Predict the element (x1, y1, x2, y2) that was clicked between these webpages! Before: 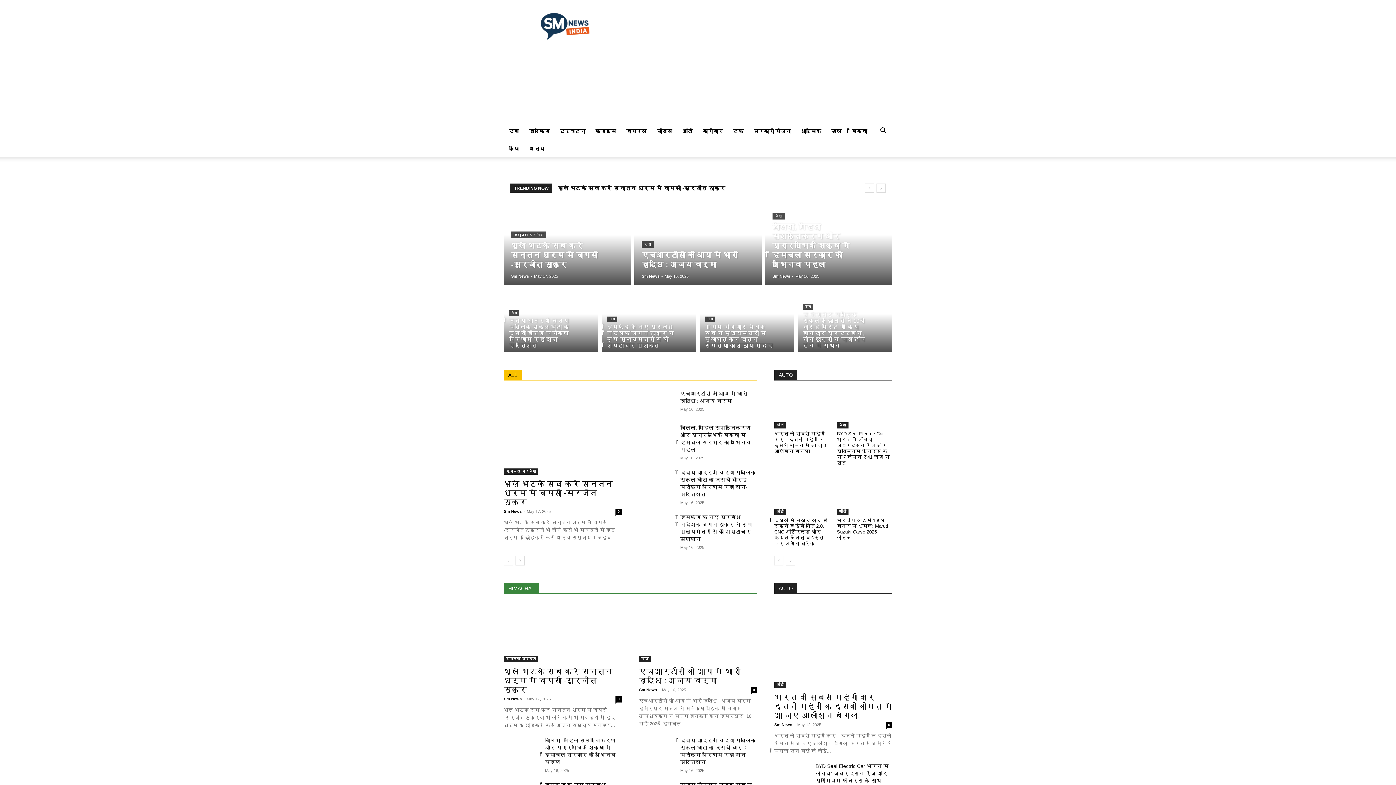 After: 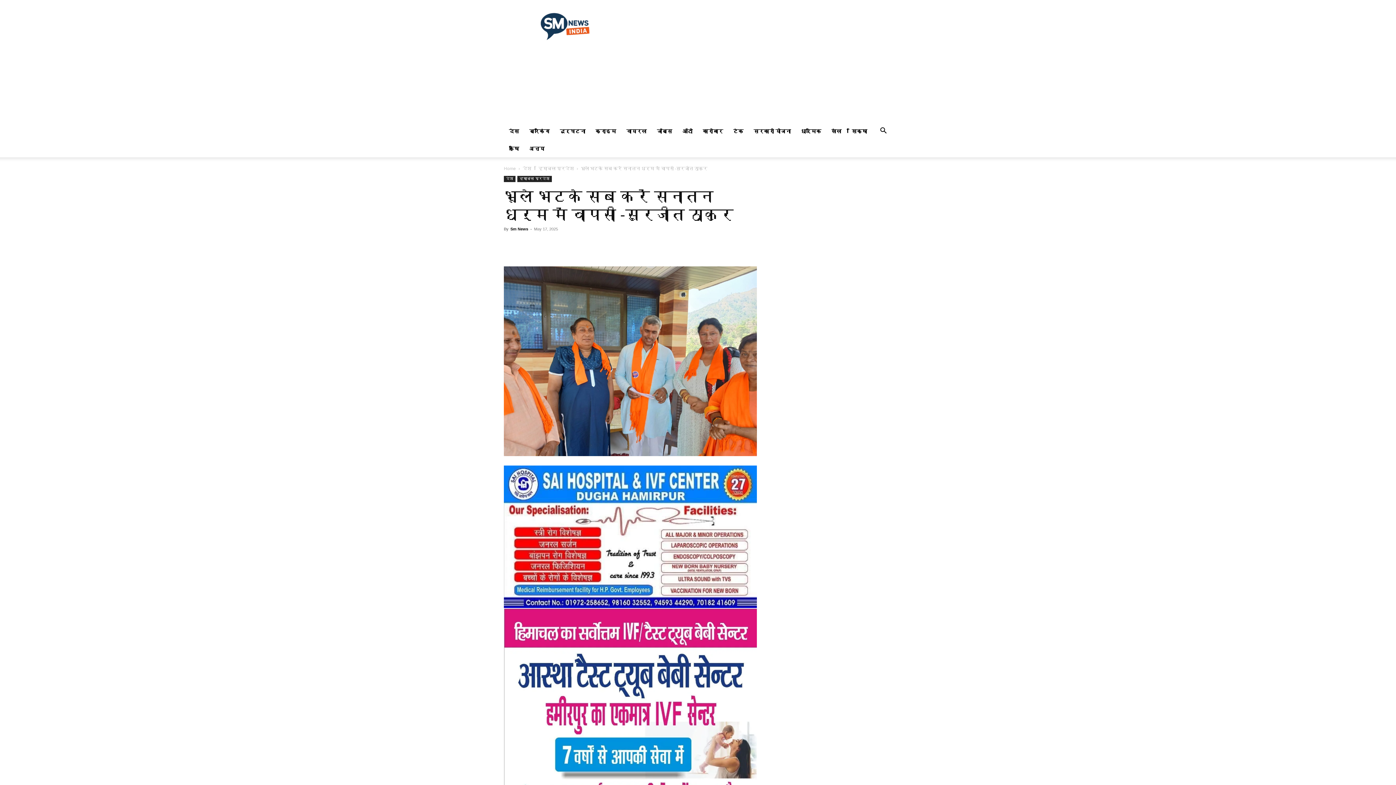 Action: bbox: (504, 201, 631, 285)